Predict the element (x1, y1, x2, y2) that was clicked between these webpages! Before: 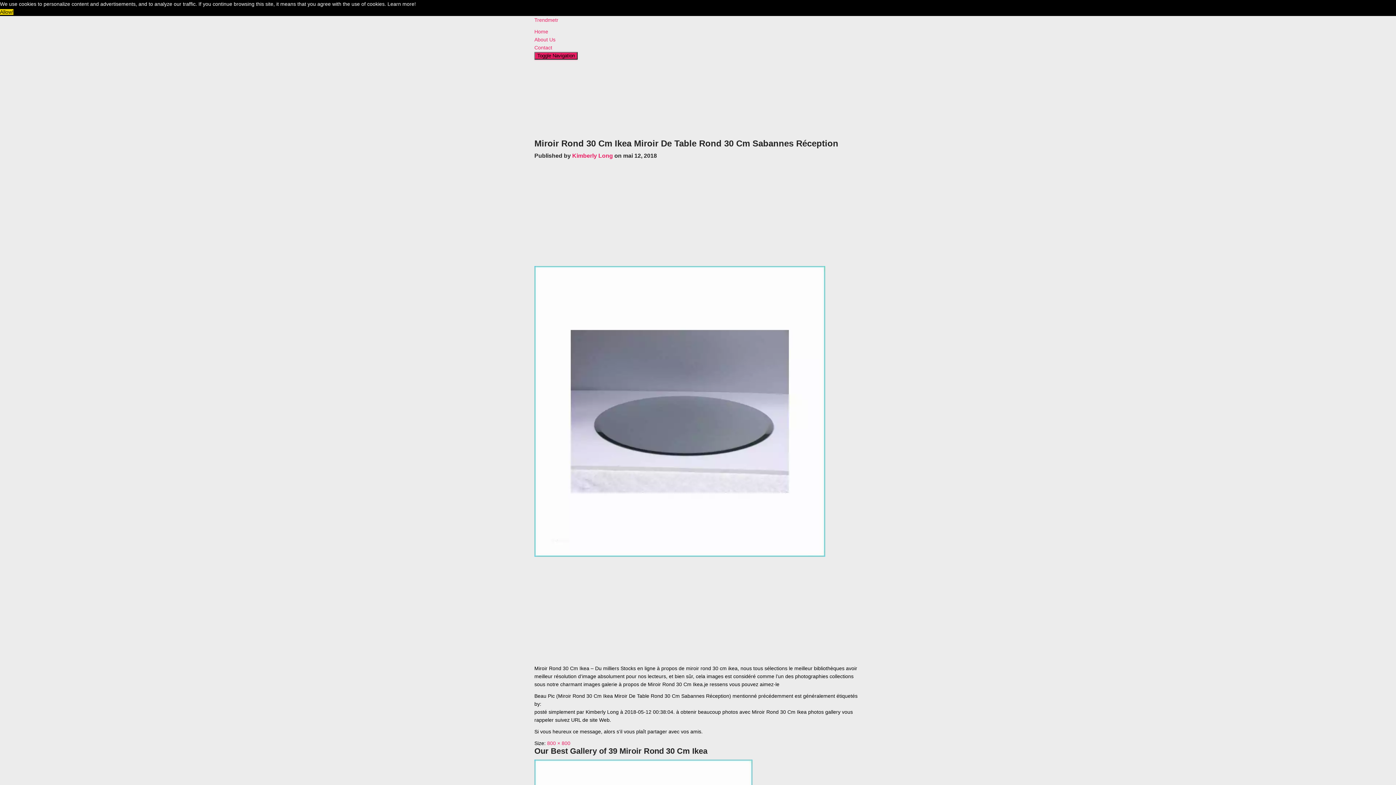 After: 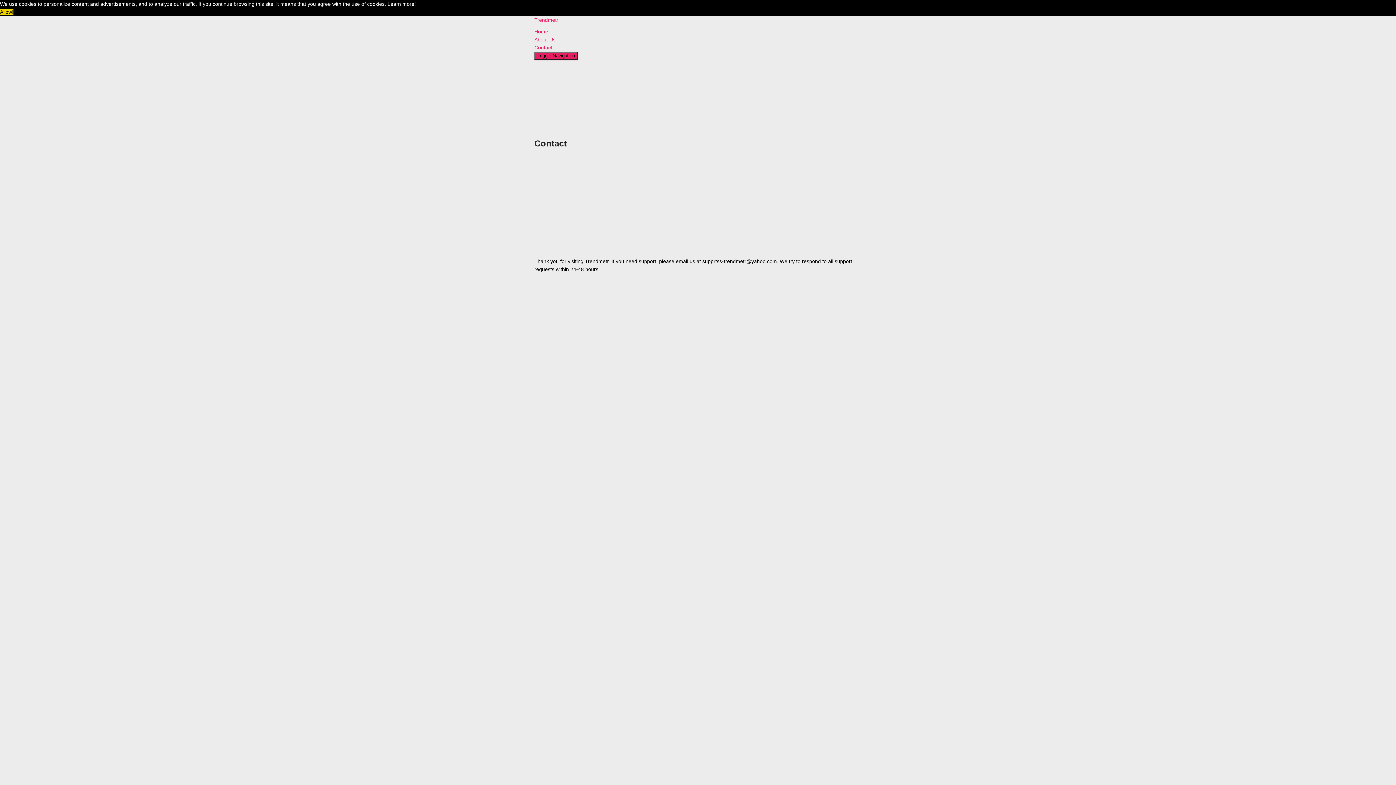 Action: bbox: (534, 44, 552, 50) label: Contact